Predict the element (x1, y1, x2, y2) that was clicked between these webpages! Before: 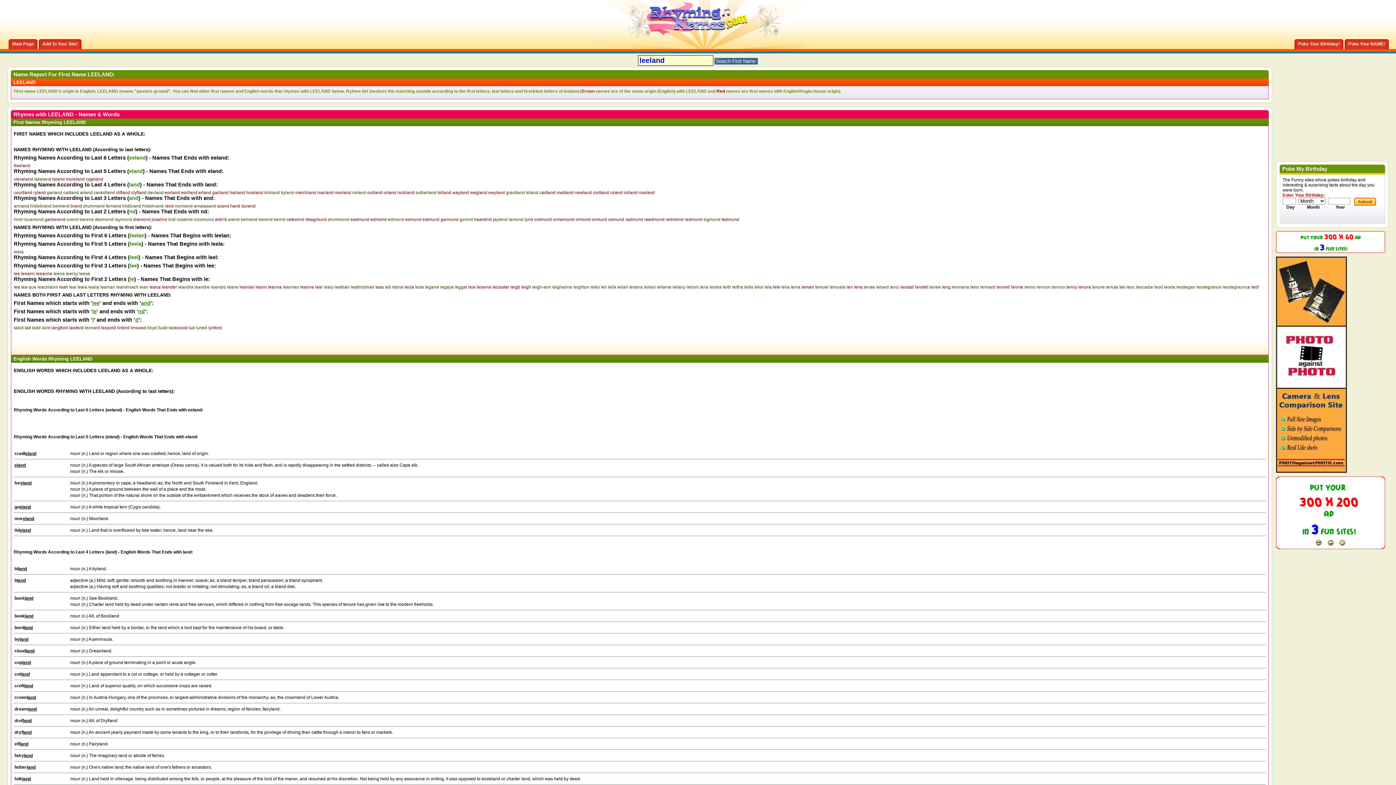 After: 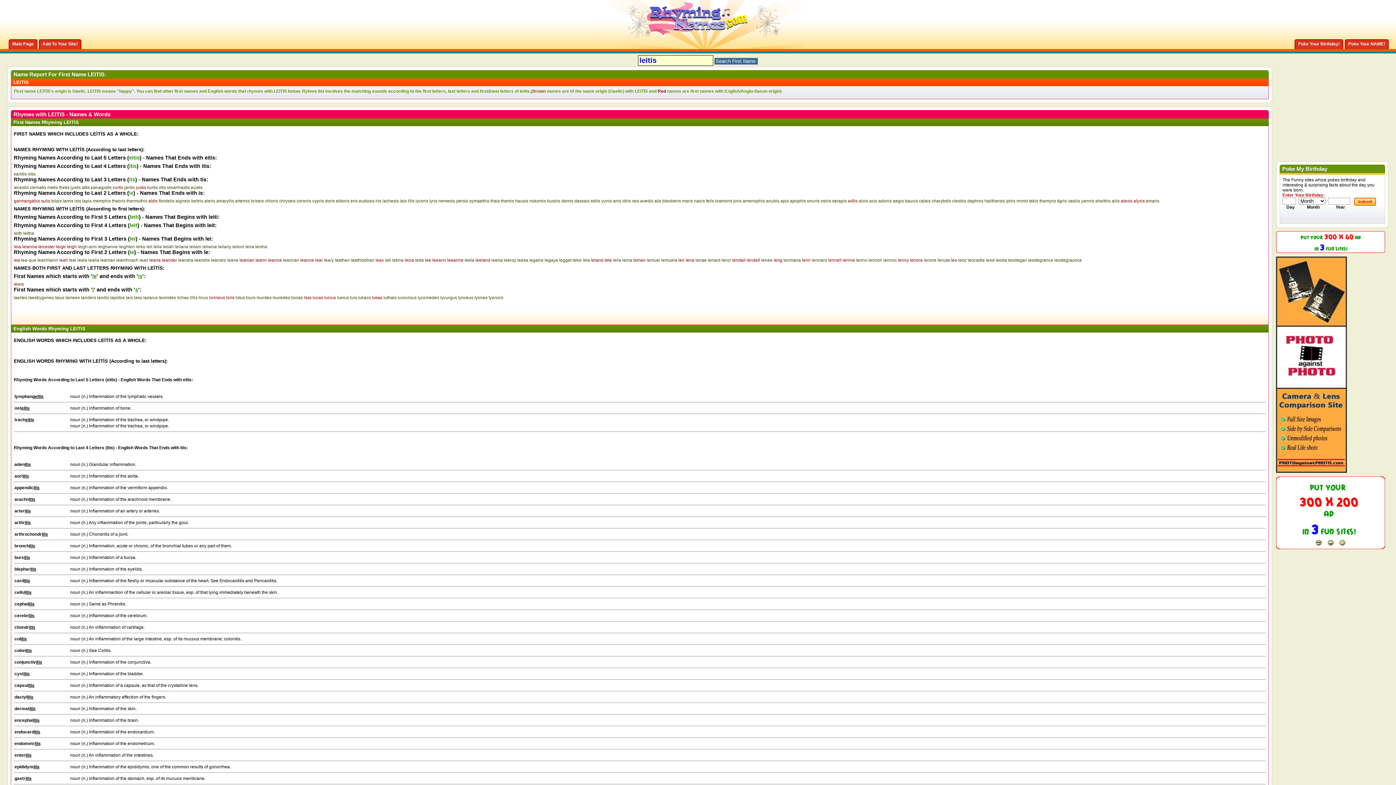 Action: bbox: (744, 284, 753, 289) label: leitis